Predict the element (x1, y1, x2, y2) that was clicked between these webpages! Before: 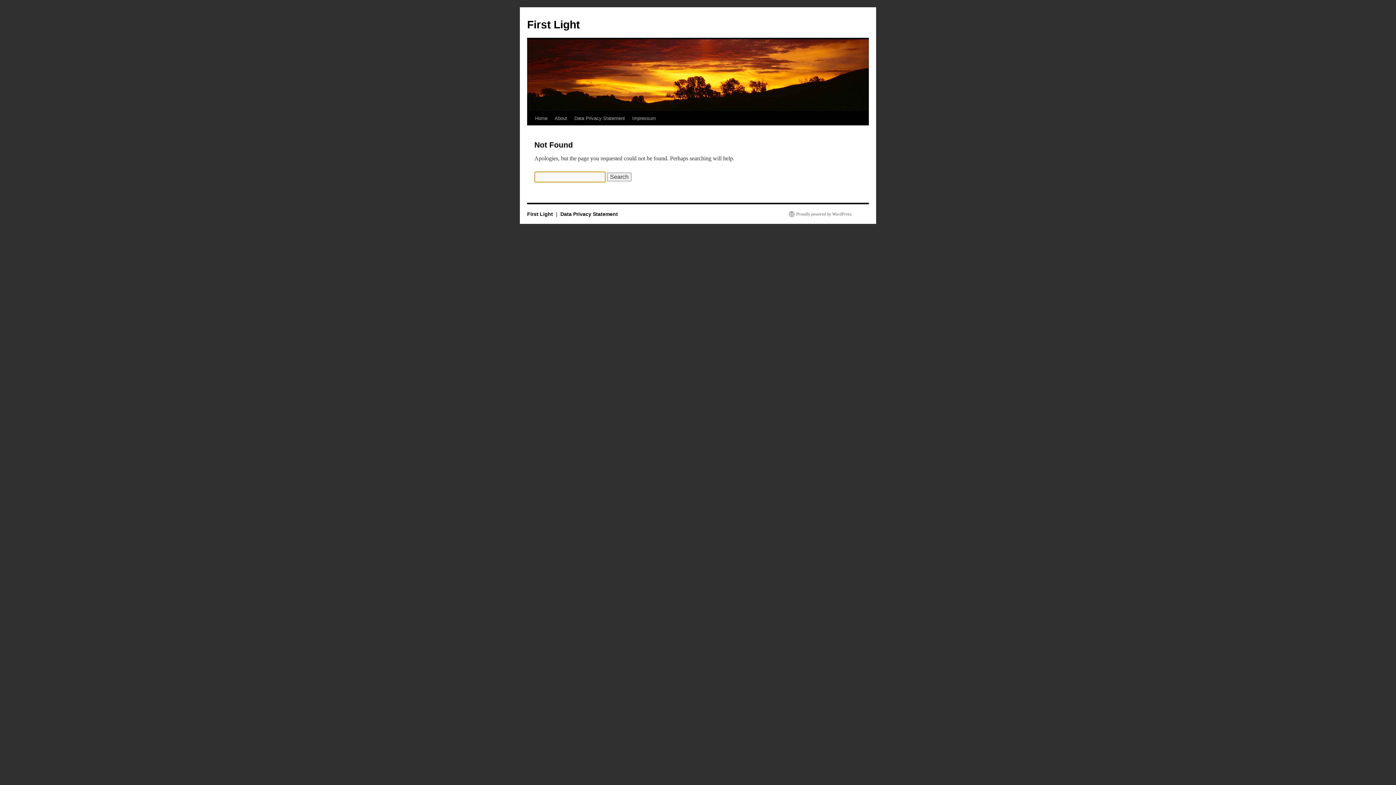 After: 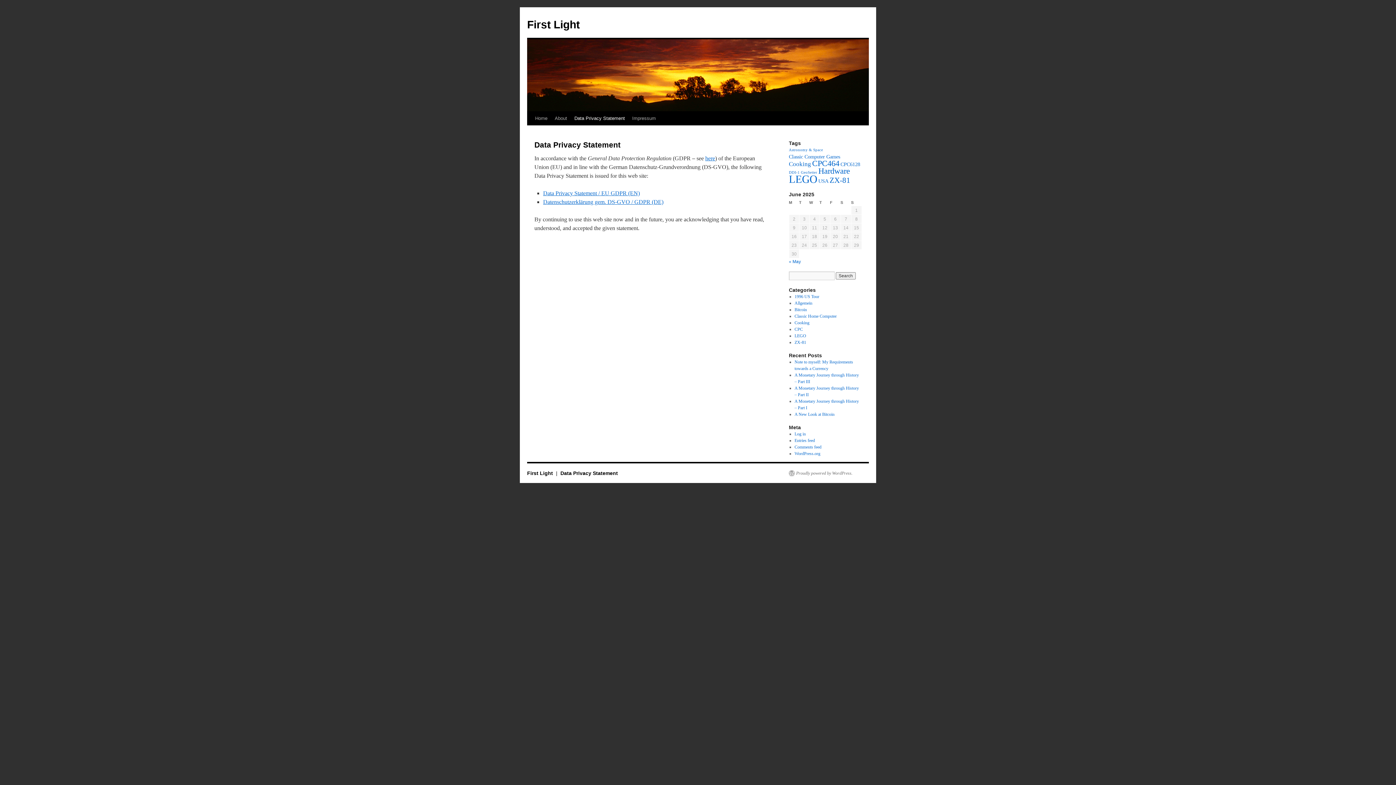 Action: bbox: (560, 211, 618, 217) label: Data Privacy Statement